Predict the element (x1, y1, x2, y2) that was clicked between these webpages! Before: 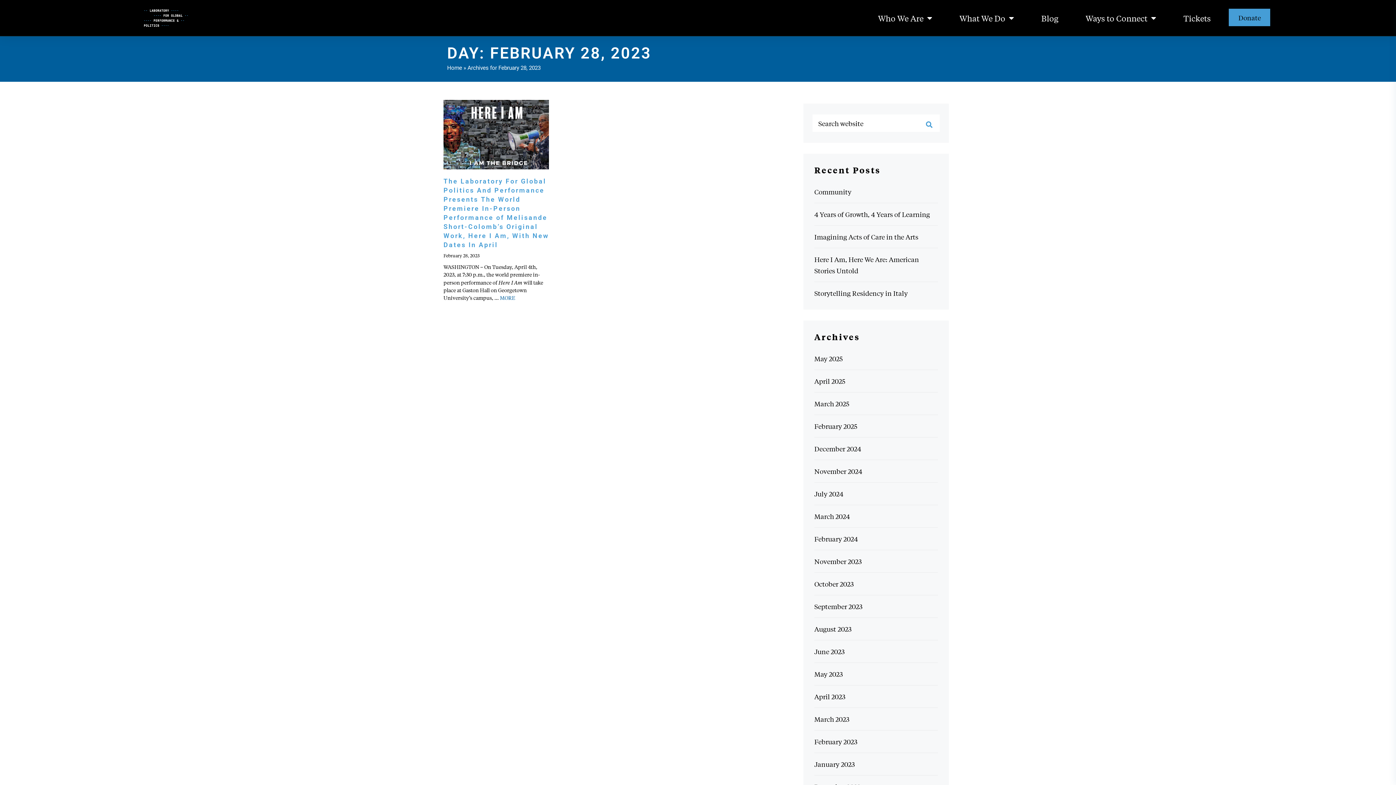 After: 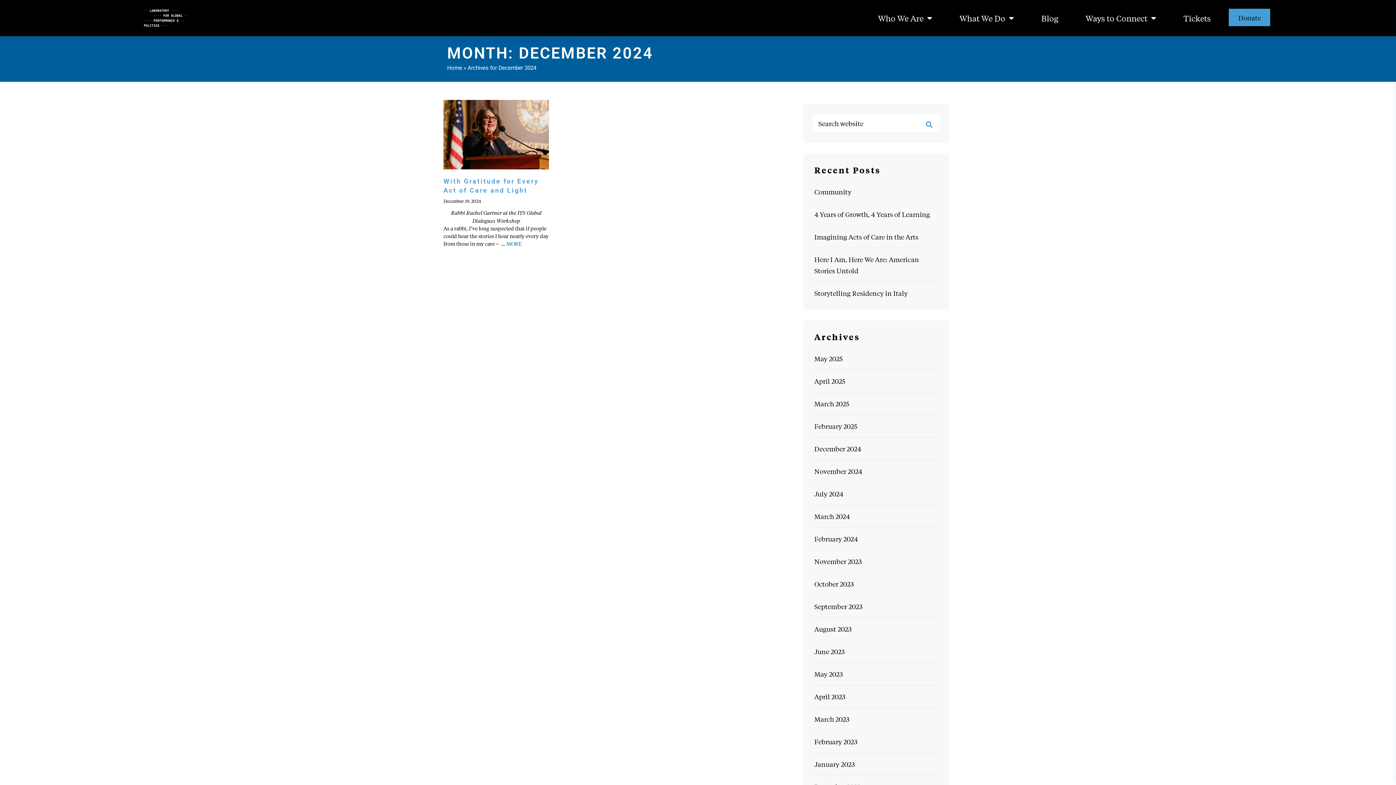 Action: bbox: (814, 443, 861, 454) label: December 2024